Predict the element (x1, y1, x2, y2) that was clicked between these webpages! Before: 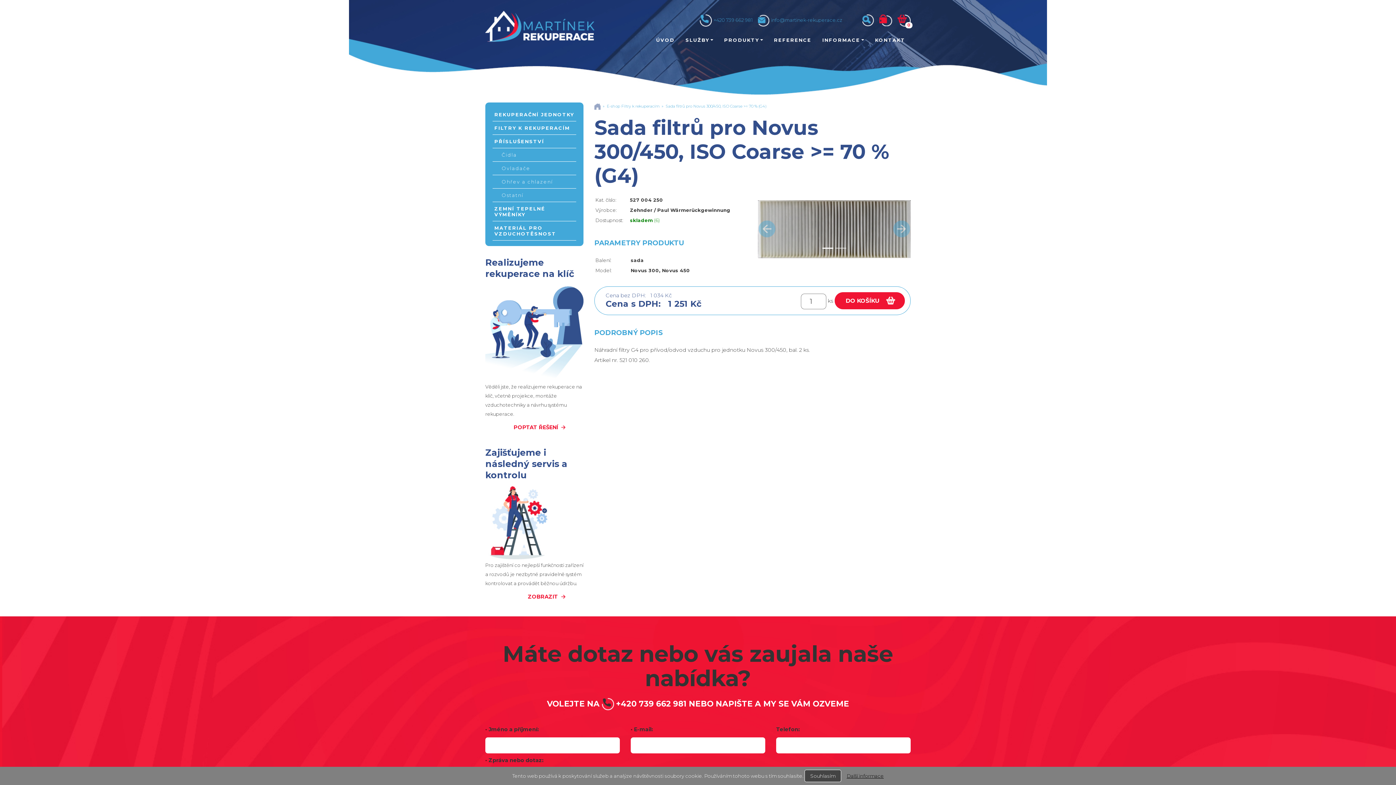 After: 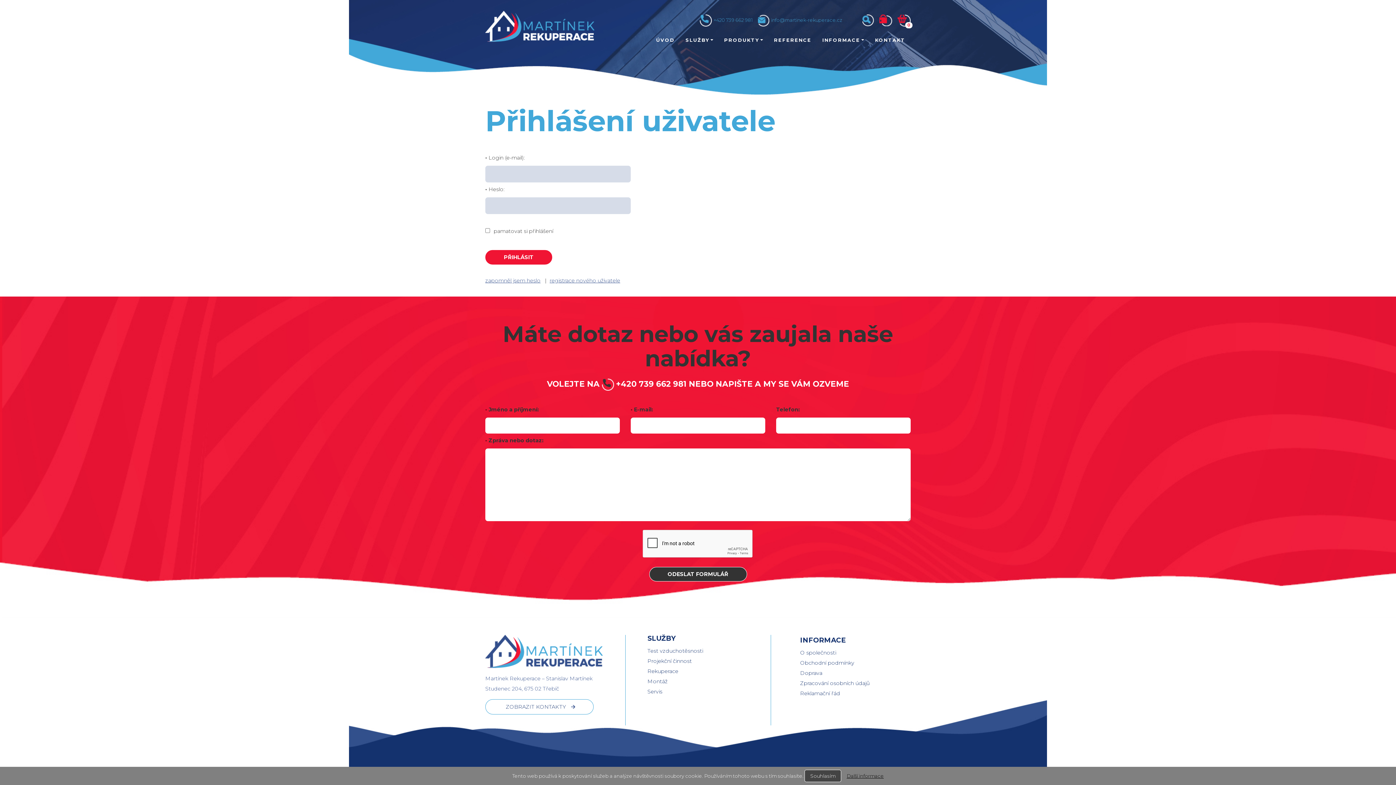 Action: bbox: (879, 16, 892, 23)